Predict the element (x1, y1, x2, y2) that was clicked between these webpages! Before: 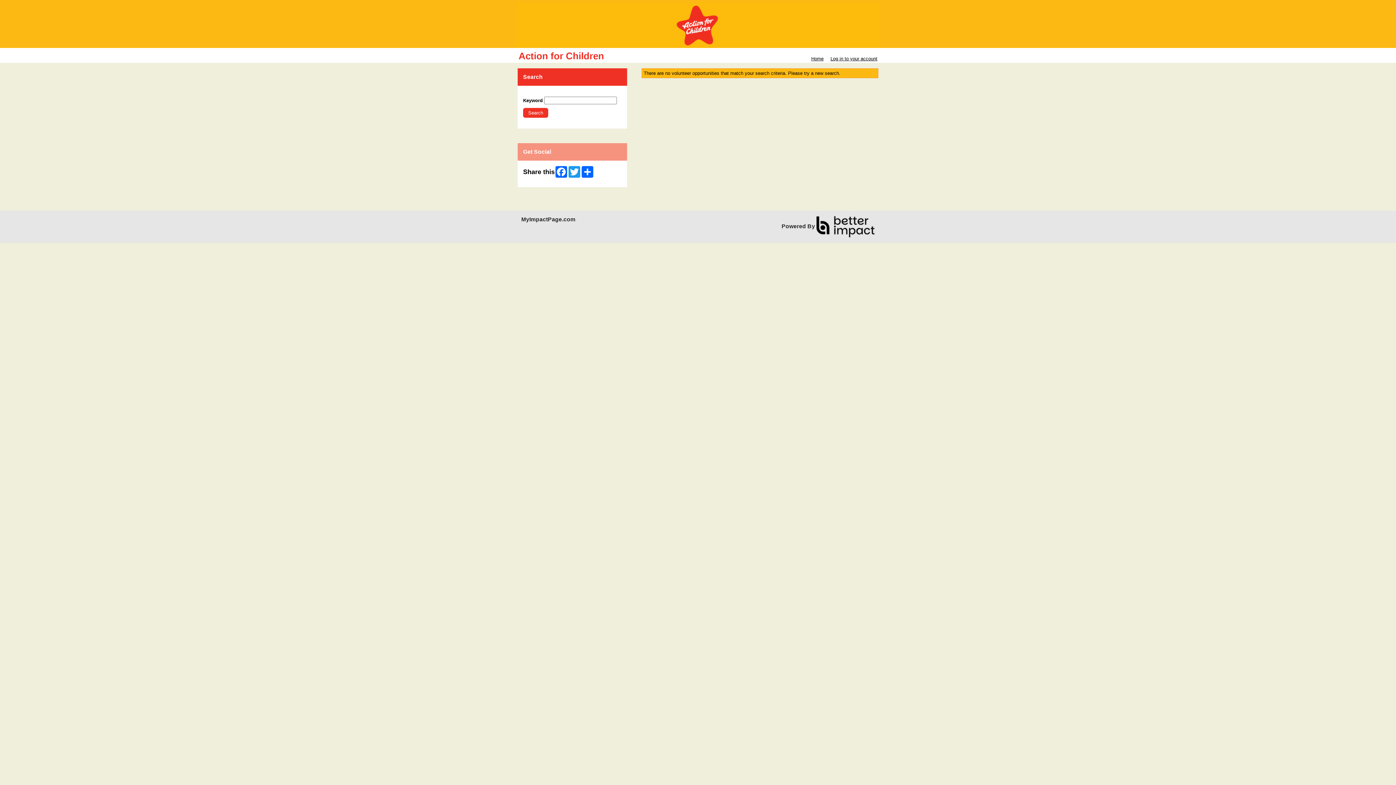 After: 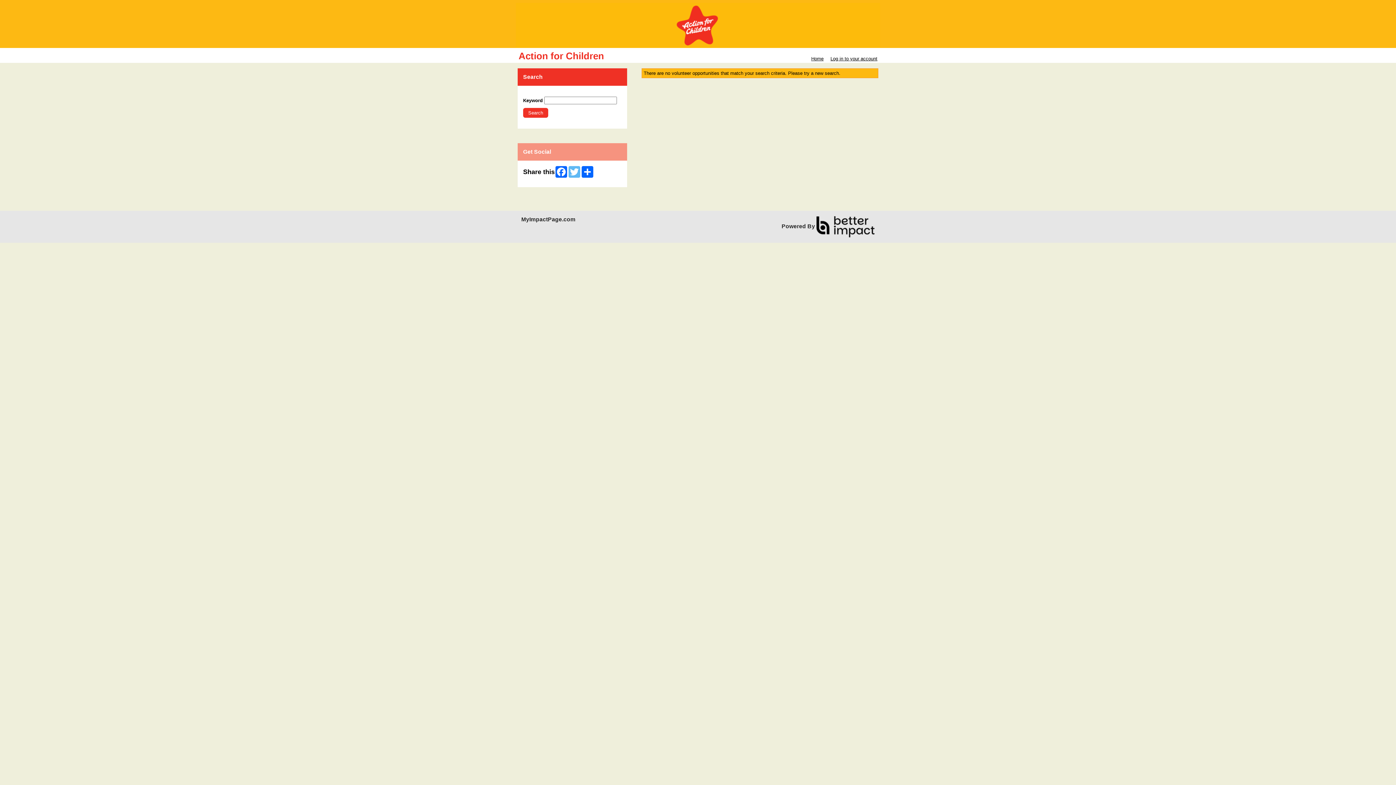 Action: label: Twitter bbox: (568, 166, 581, 177)